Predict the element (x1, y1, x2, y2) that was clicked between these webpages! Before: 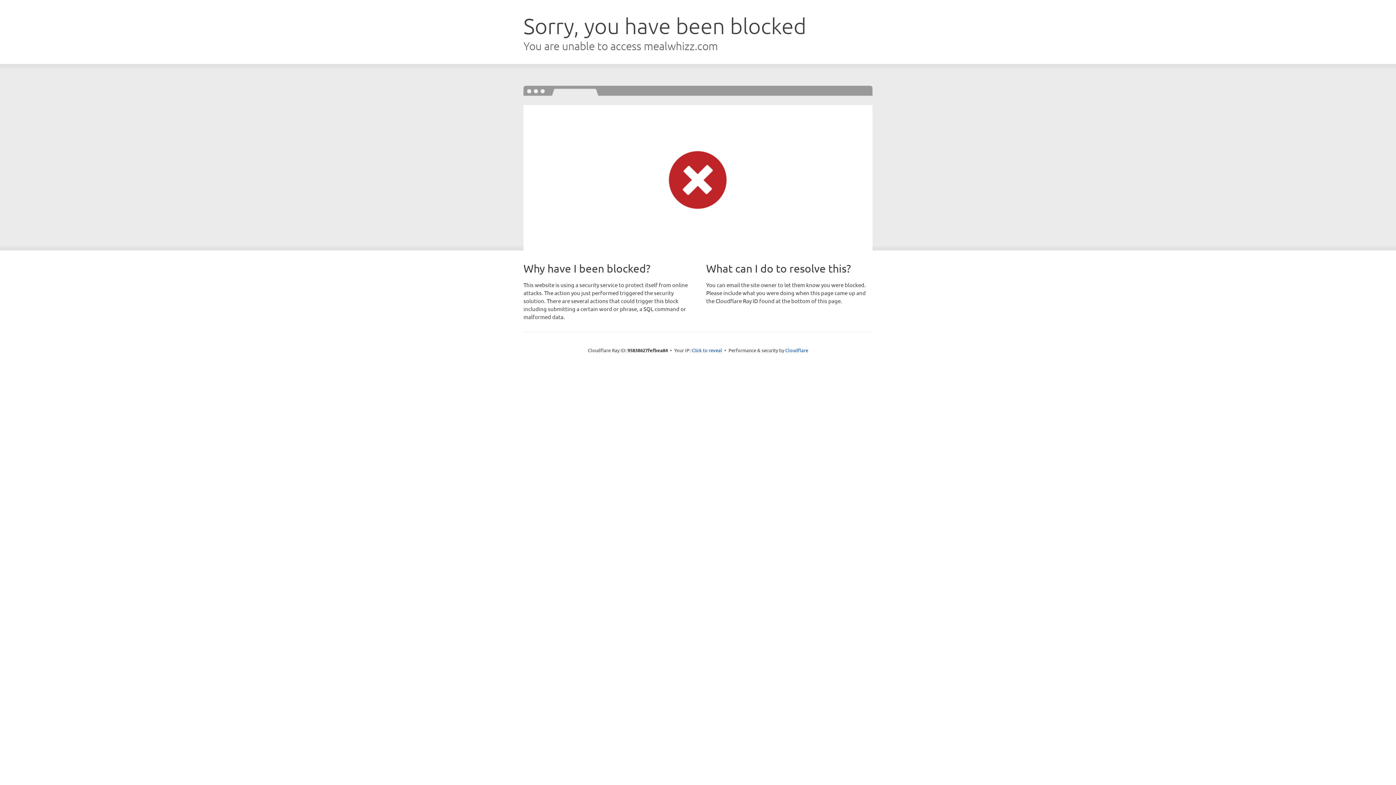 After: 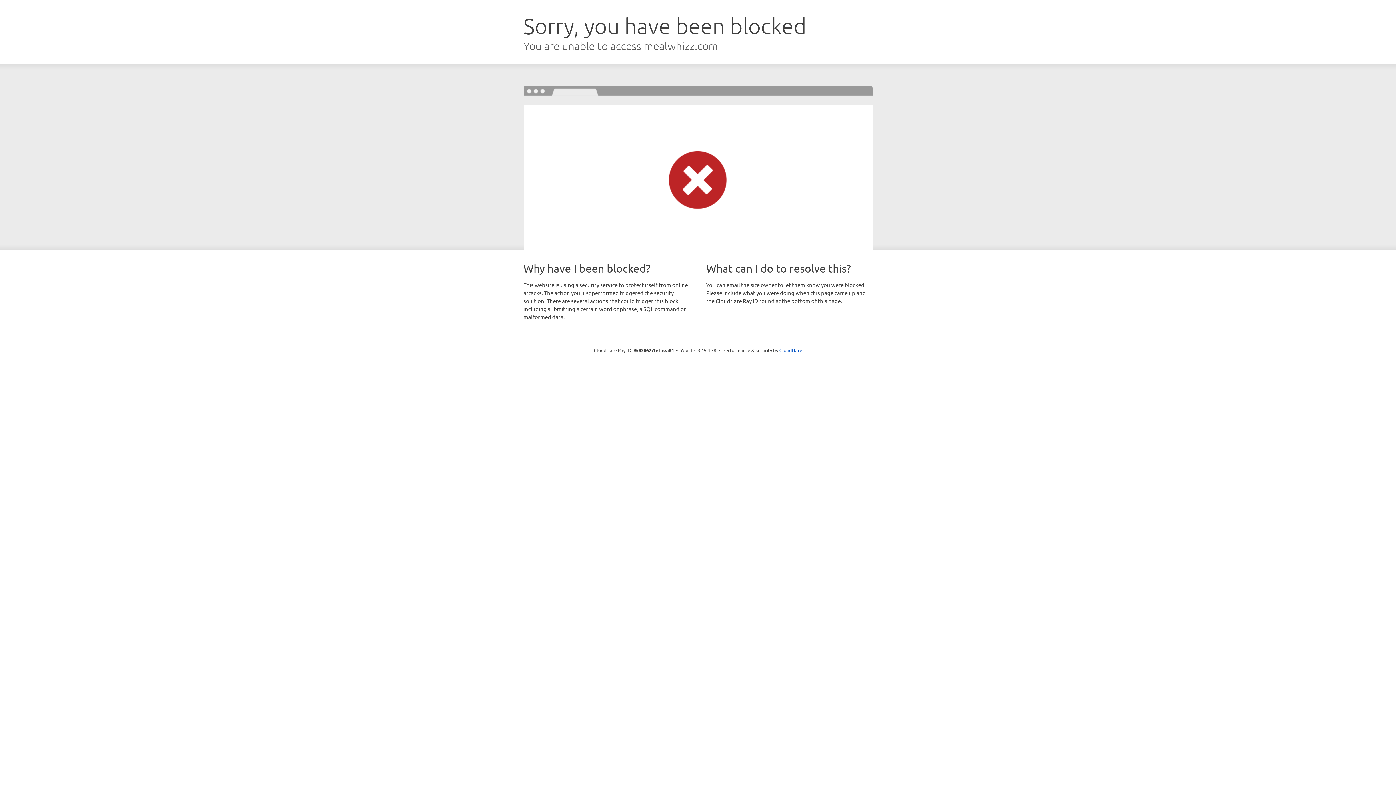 Action: label: Click to reveal bbox: (691, 346, 722, 353)